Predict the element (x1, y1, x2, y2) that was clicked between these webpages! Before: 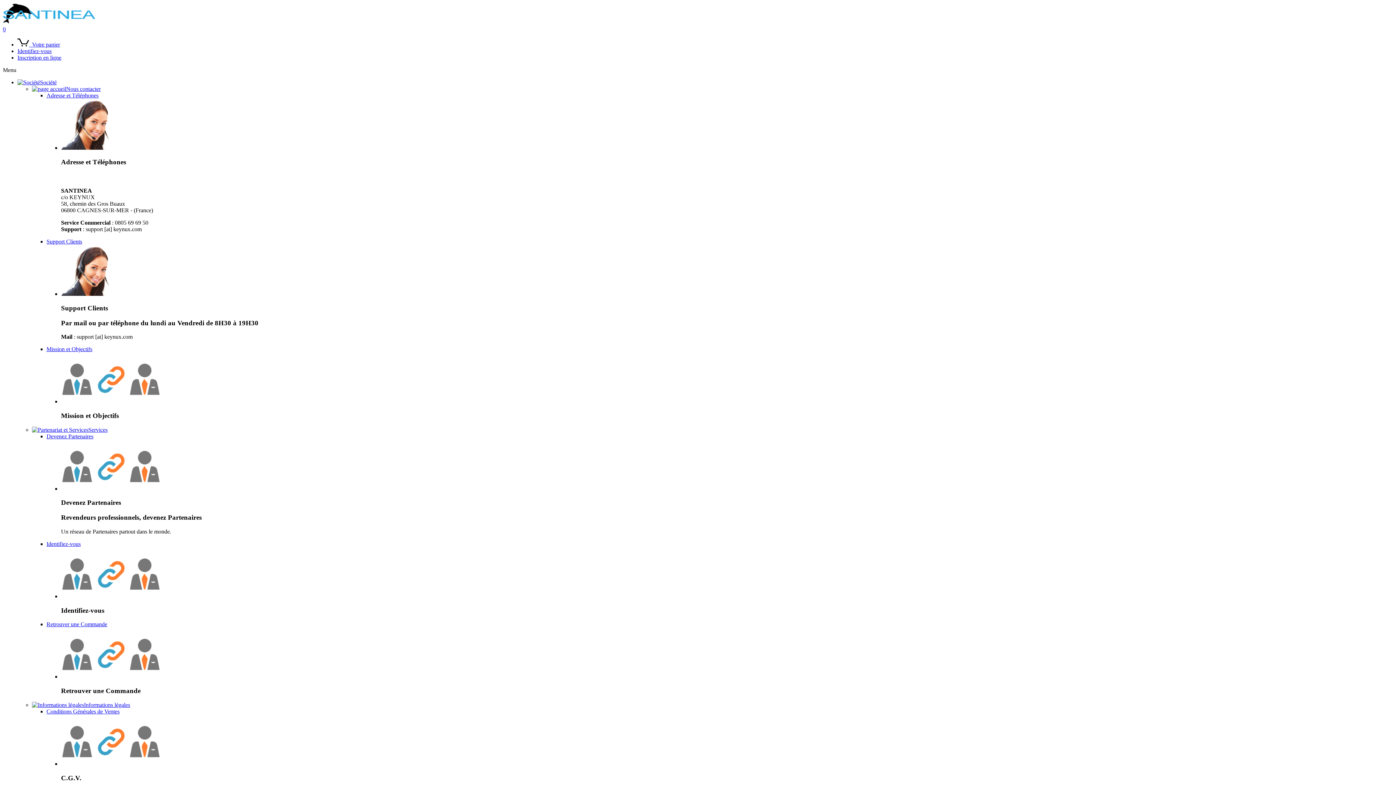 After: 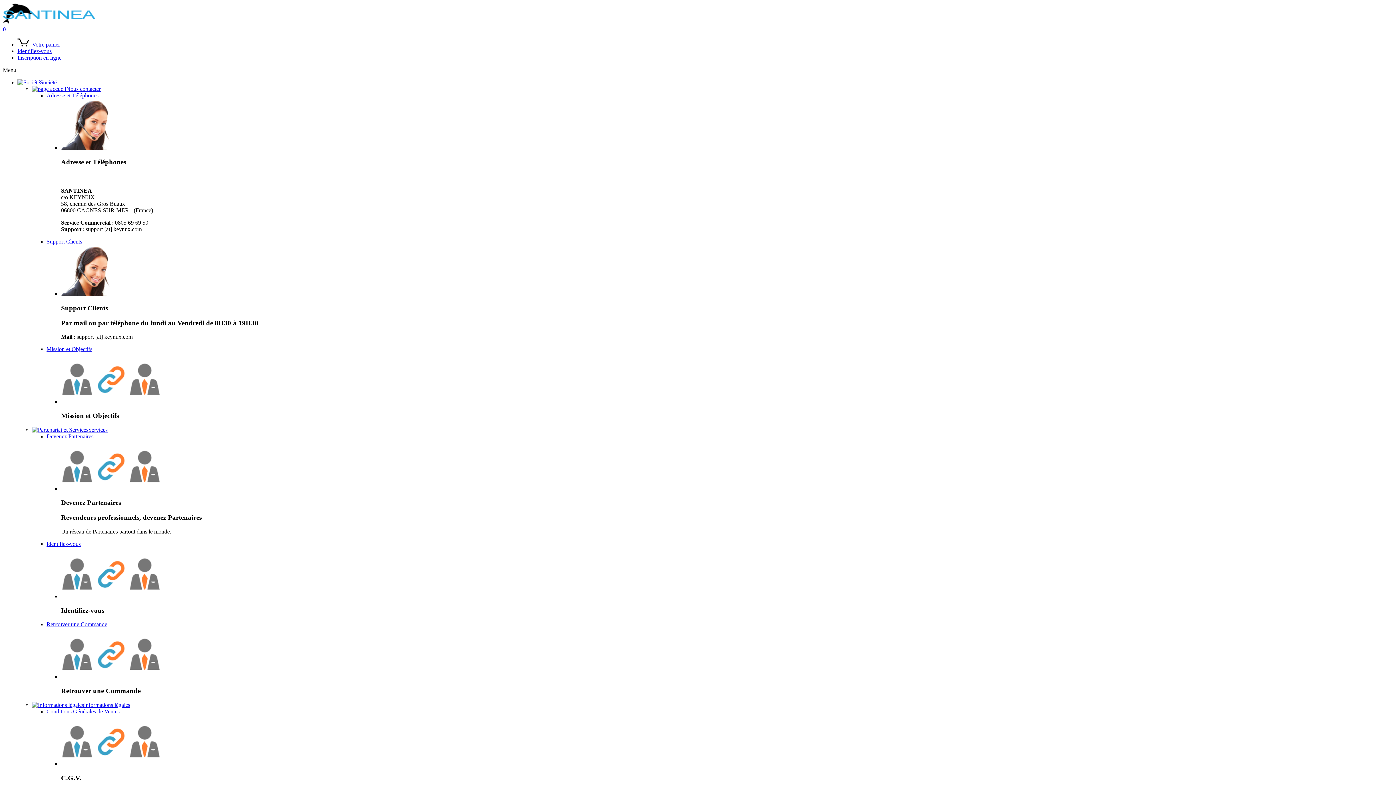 Action: bbox: (17, 41, 60, 47) label:   Votre panier